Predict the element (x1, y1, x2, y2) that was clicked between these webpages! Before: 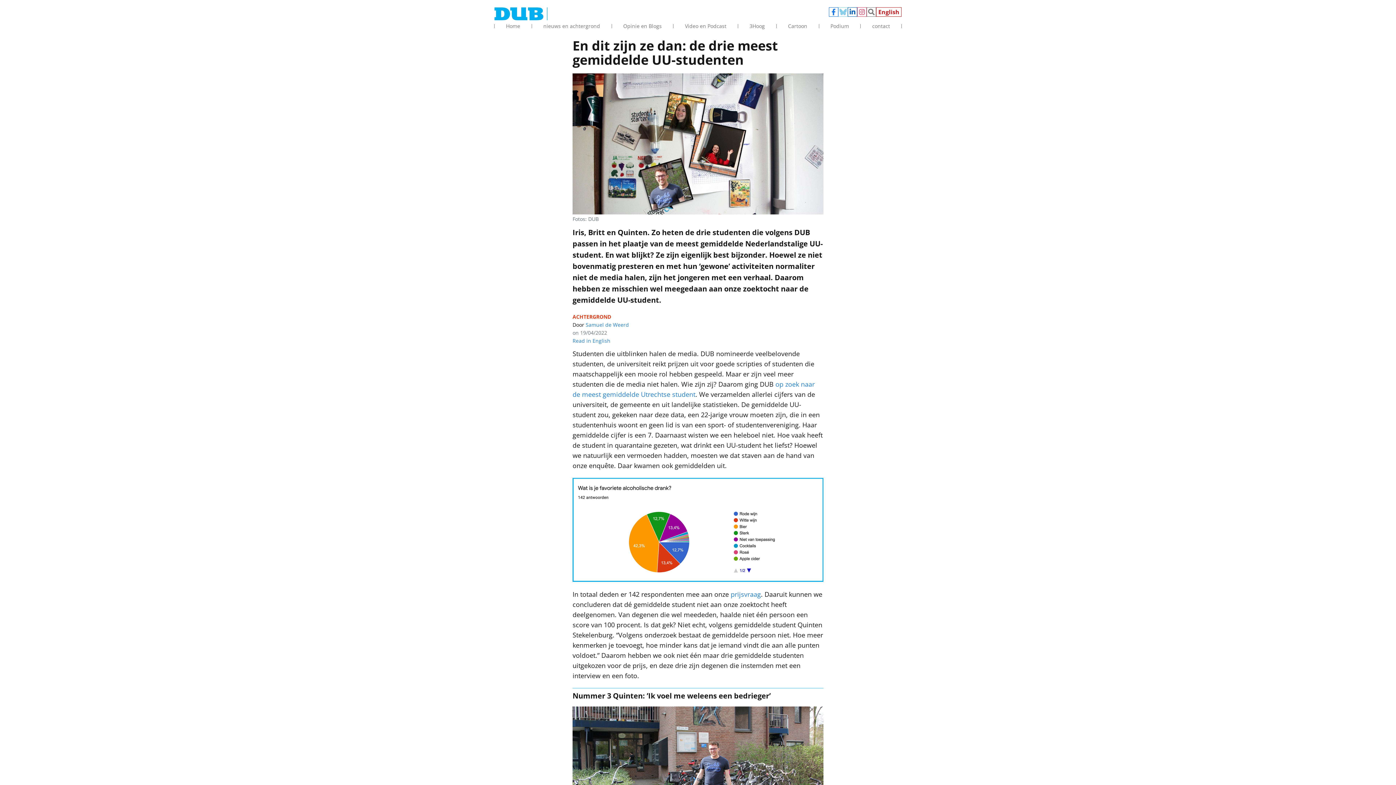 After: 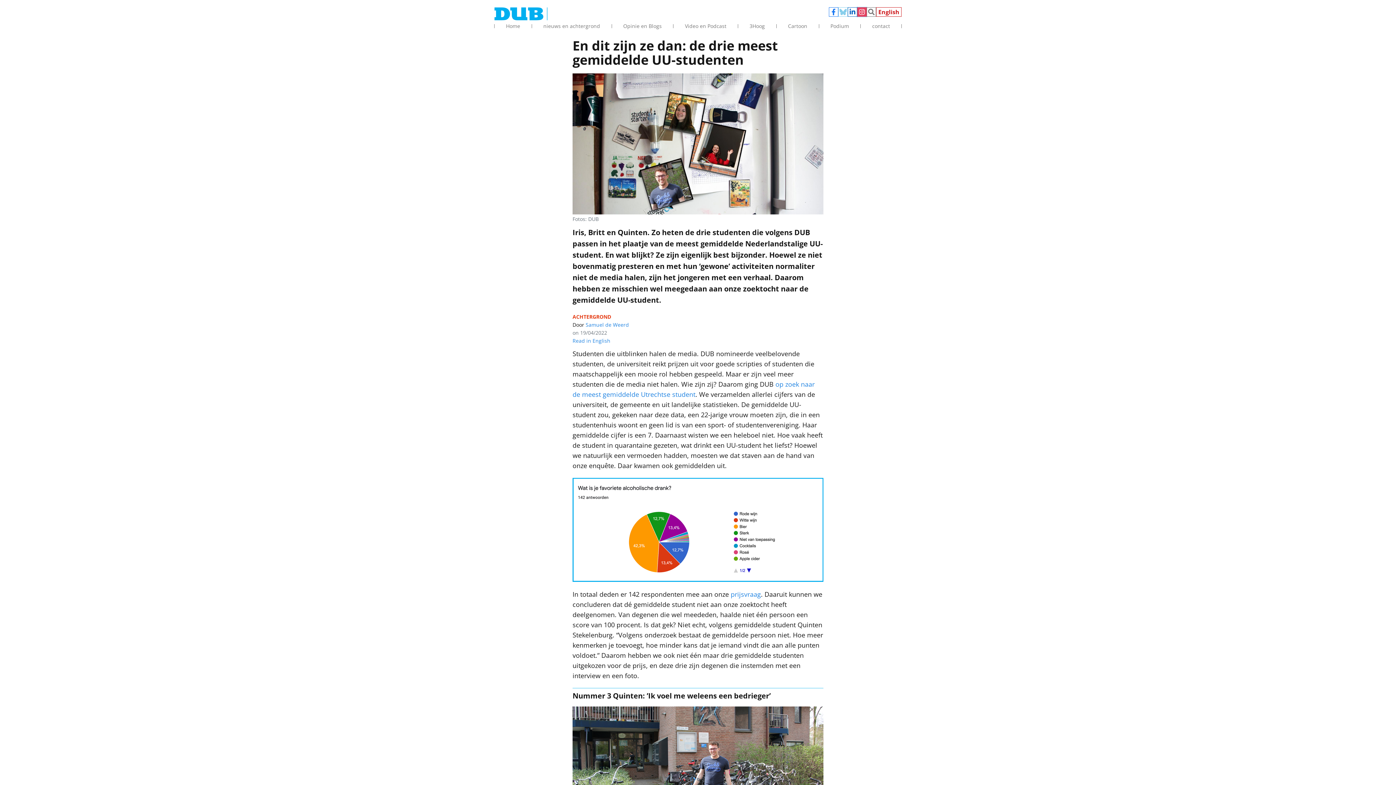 Action: bbox: (857, 7, 866, 16) label: Instagram